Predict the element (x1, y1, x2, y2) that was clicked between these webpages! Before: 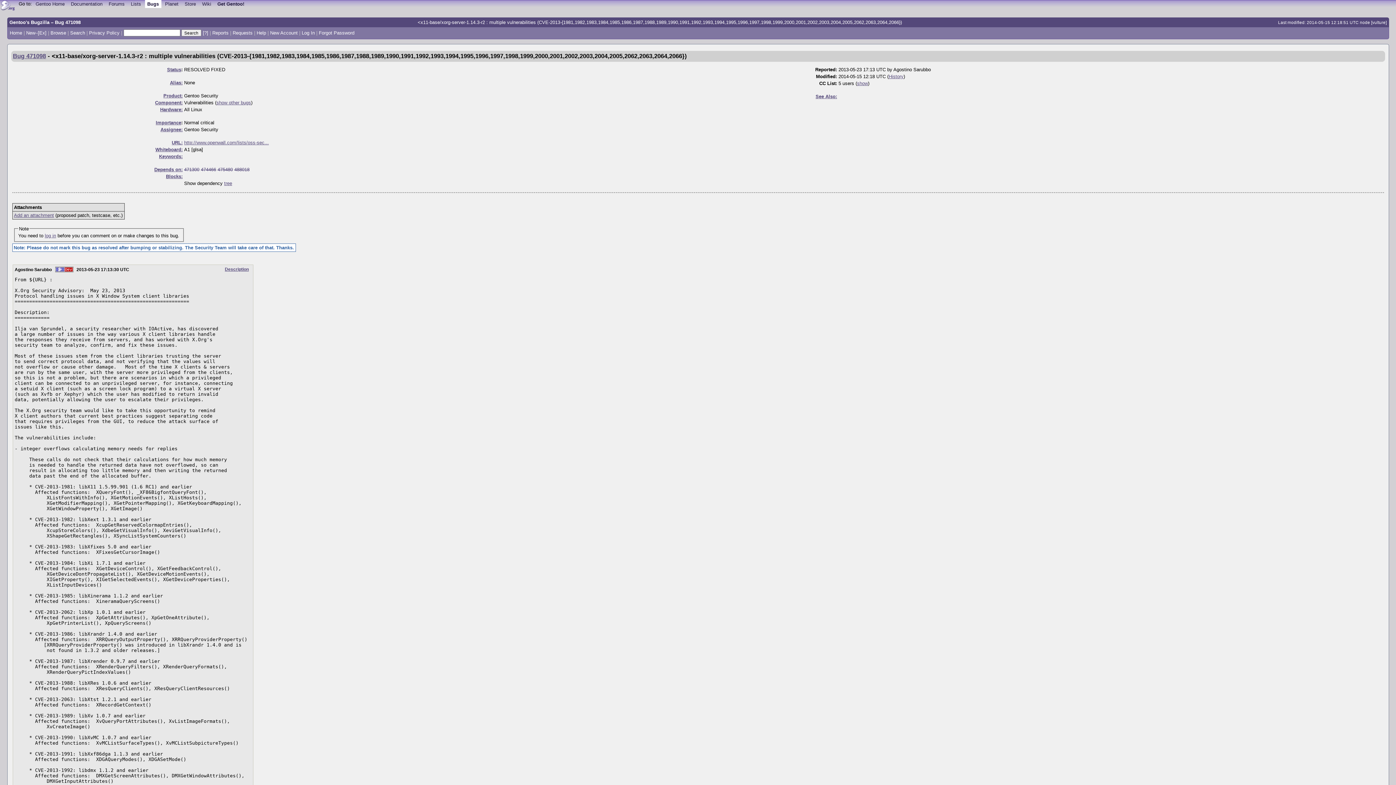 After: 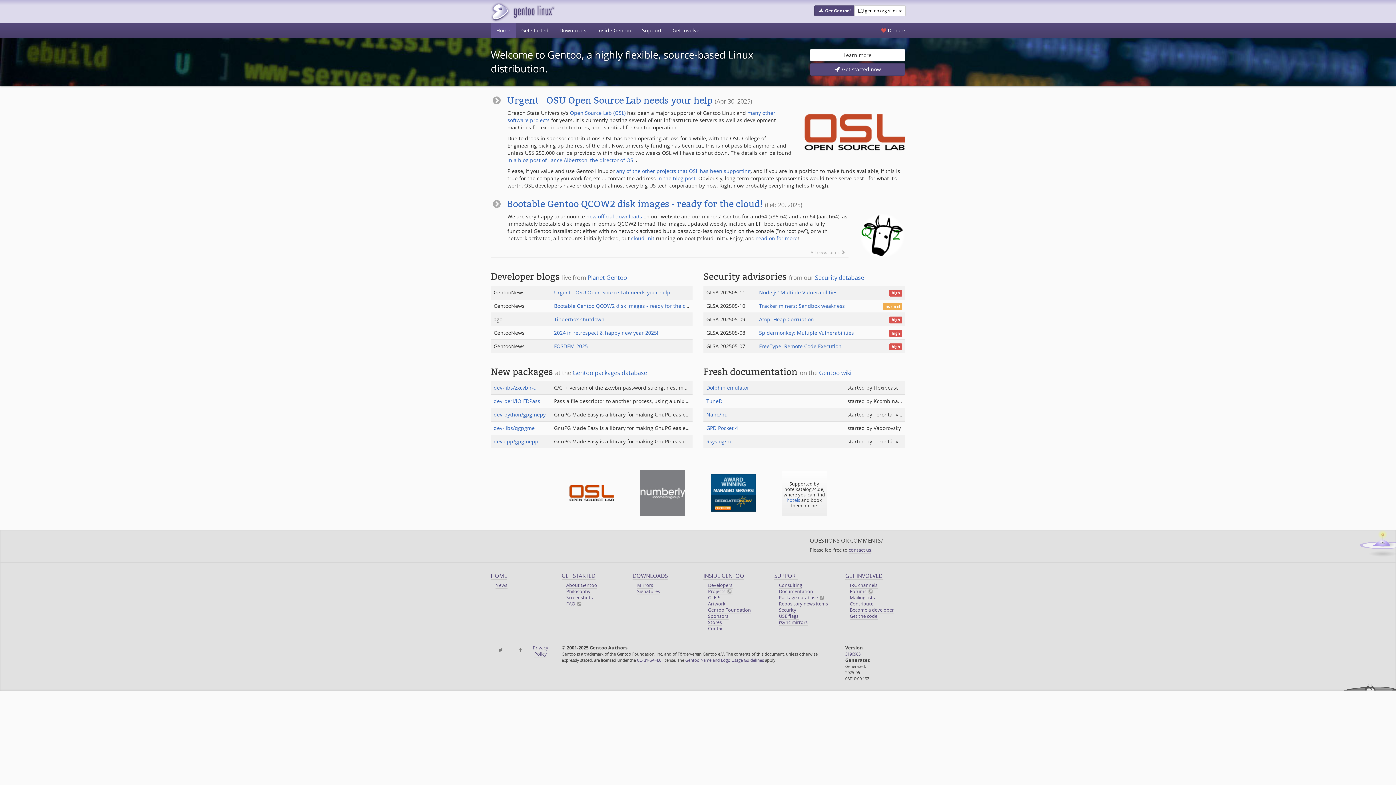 Action: bbox: (33, 0, 67, 7) label: Gentoo Home